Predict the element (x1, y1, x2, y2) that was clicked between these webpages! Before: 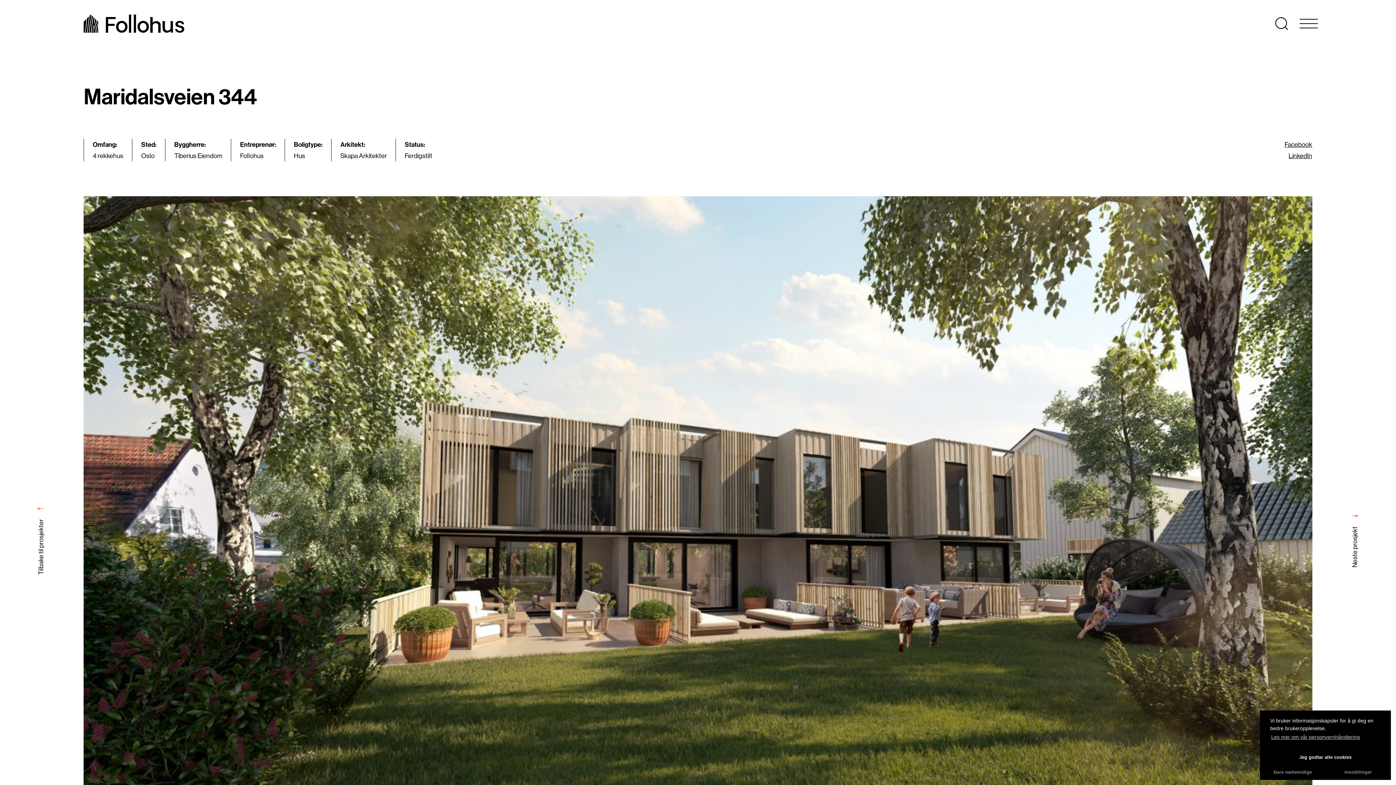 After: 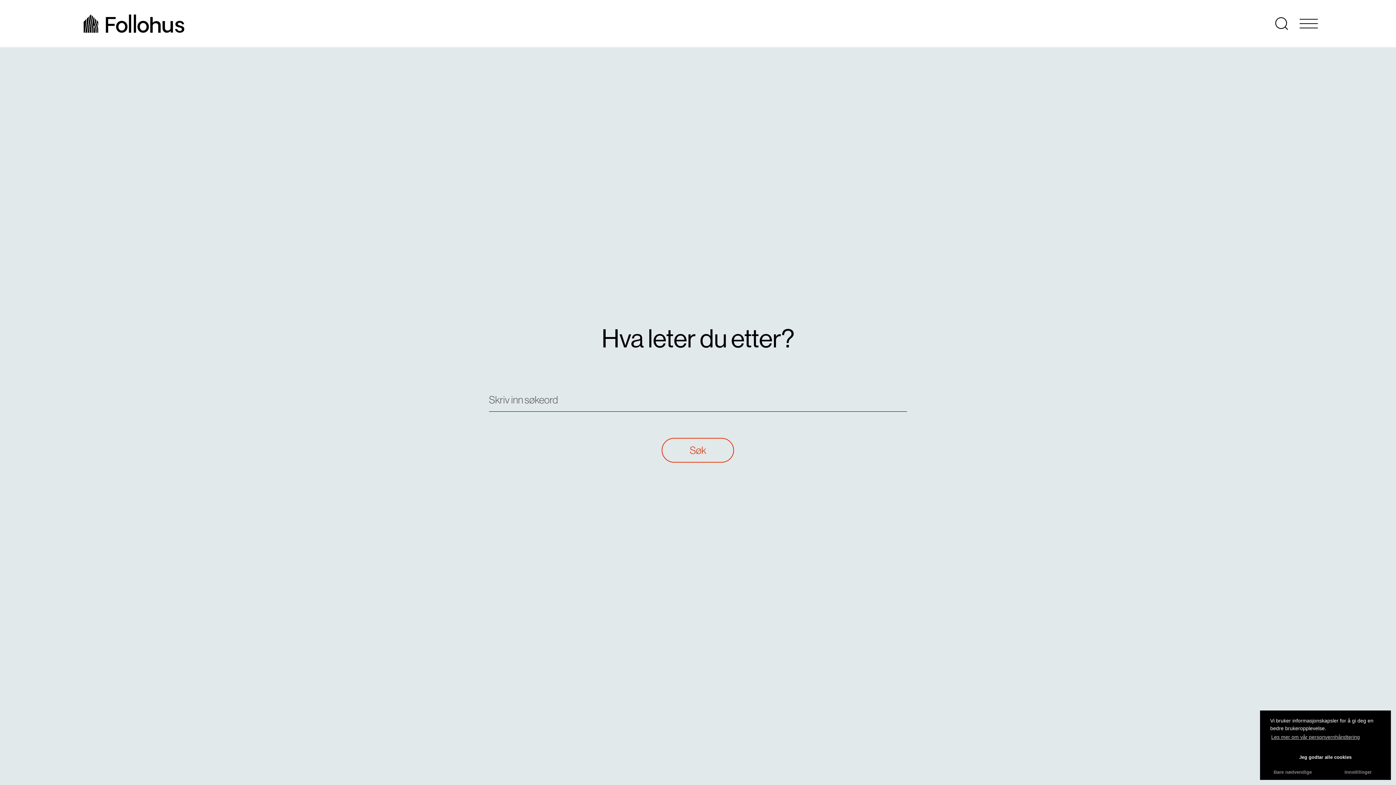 Action: bbox: (1272, 17, 1290, 30) label: Søk